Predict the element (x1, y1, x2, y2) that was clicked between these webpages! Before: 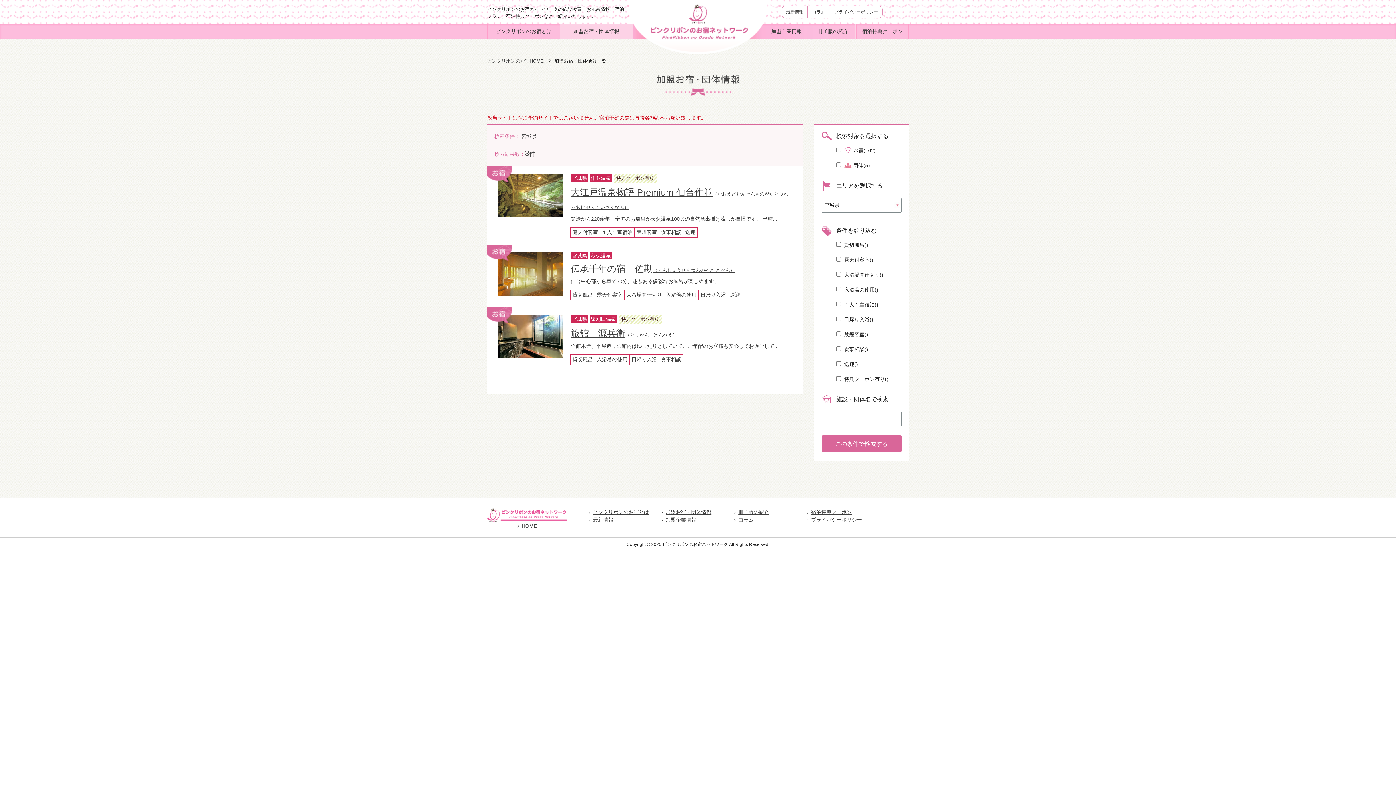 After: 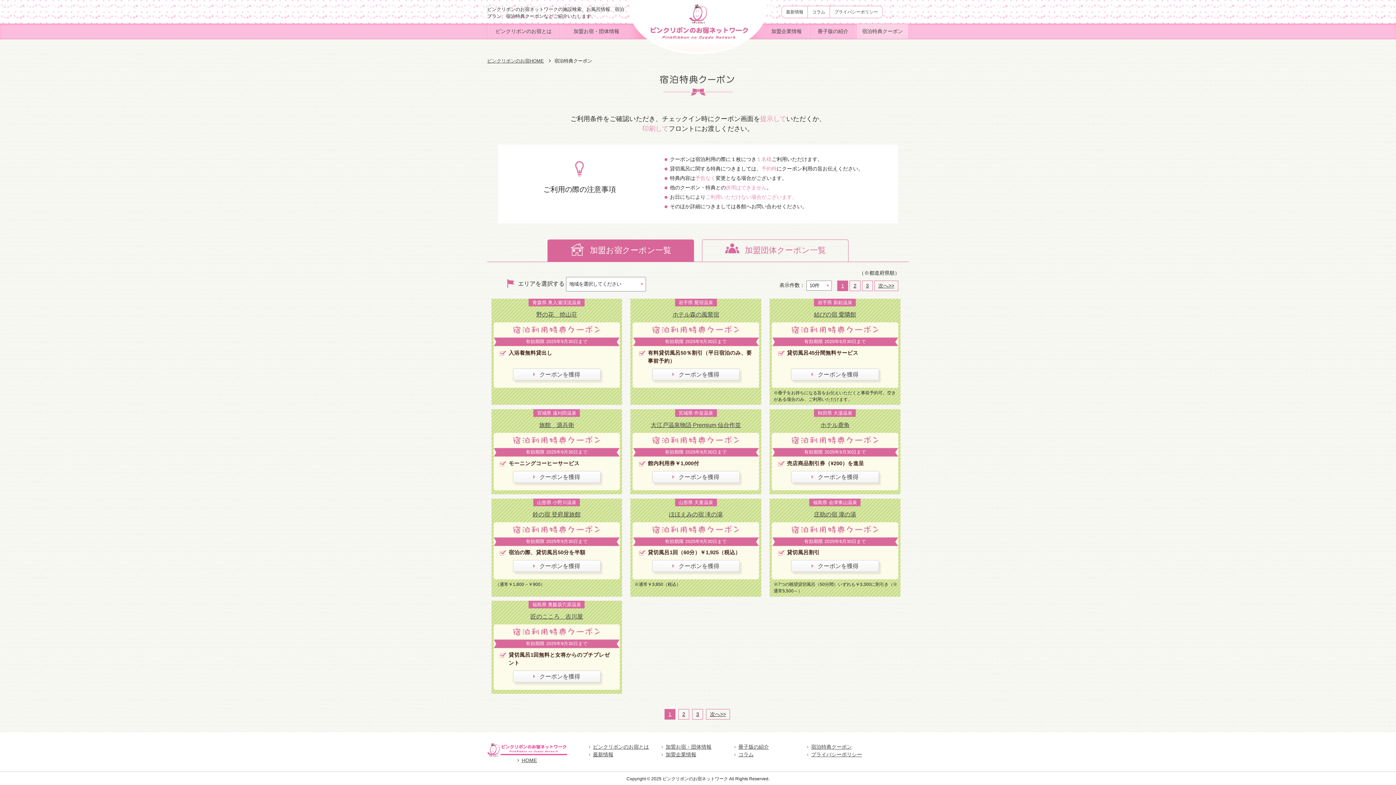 Action: label: 宿泊特典クーポン bbox: (807, 509, 852, 515)